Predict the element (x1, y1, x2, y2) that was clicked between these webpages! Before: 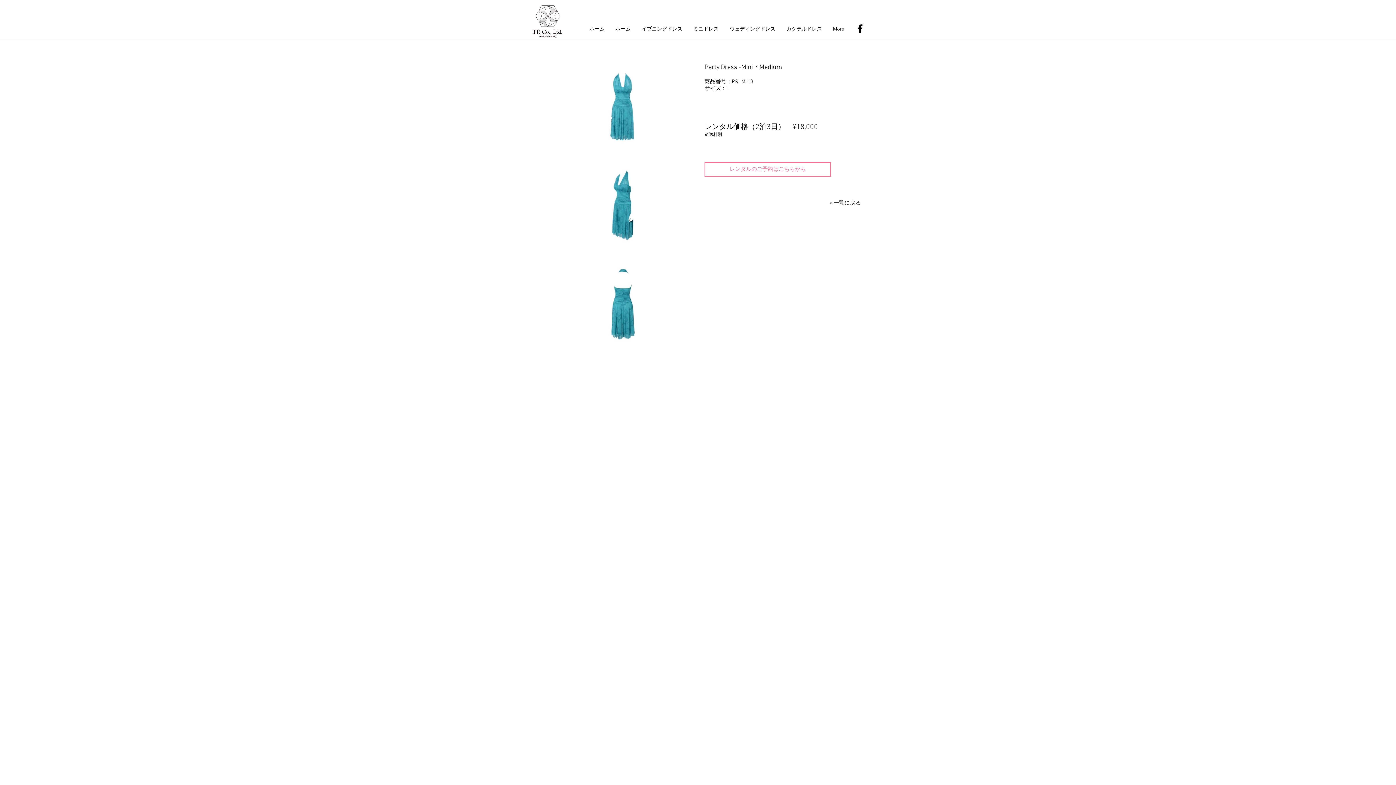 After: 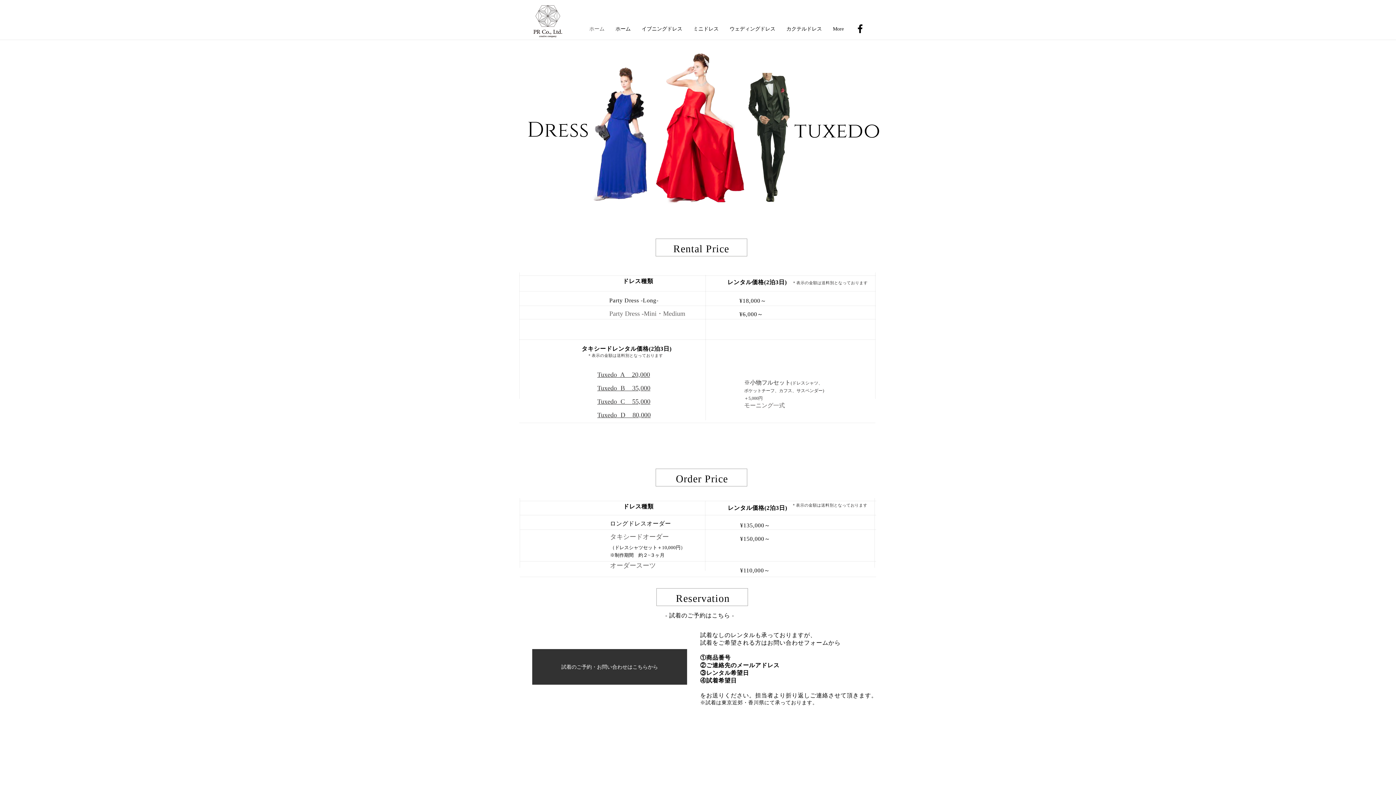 Action: bbox: (584, 22, 610, 34) label: ホーム